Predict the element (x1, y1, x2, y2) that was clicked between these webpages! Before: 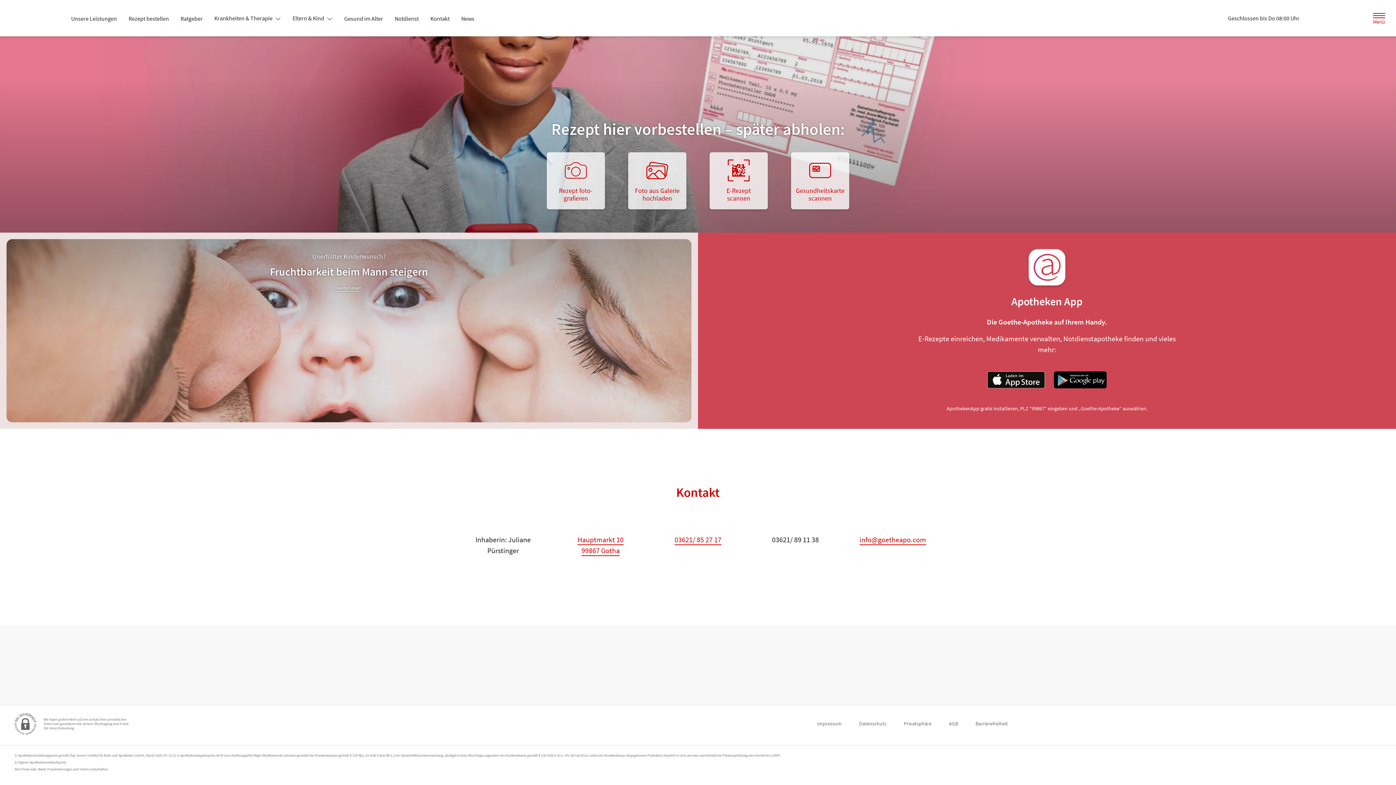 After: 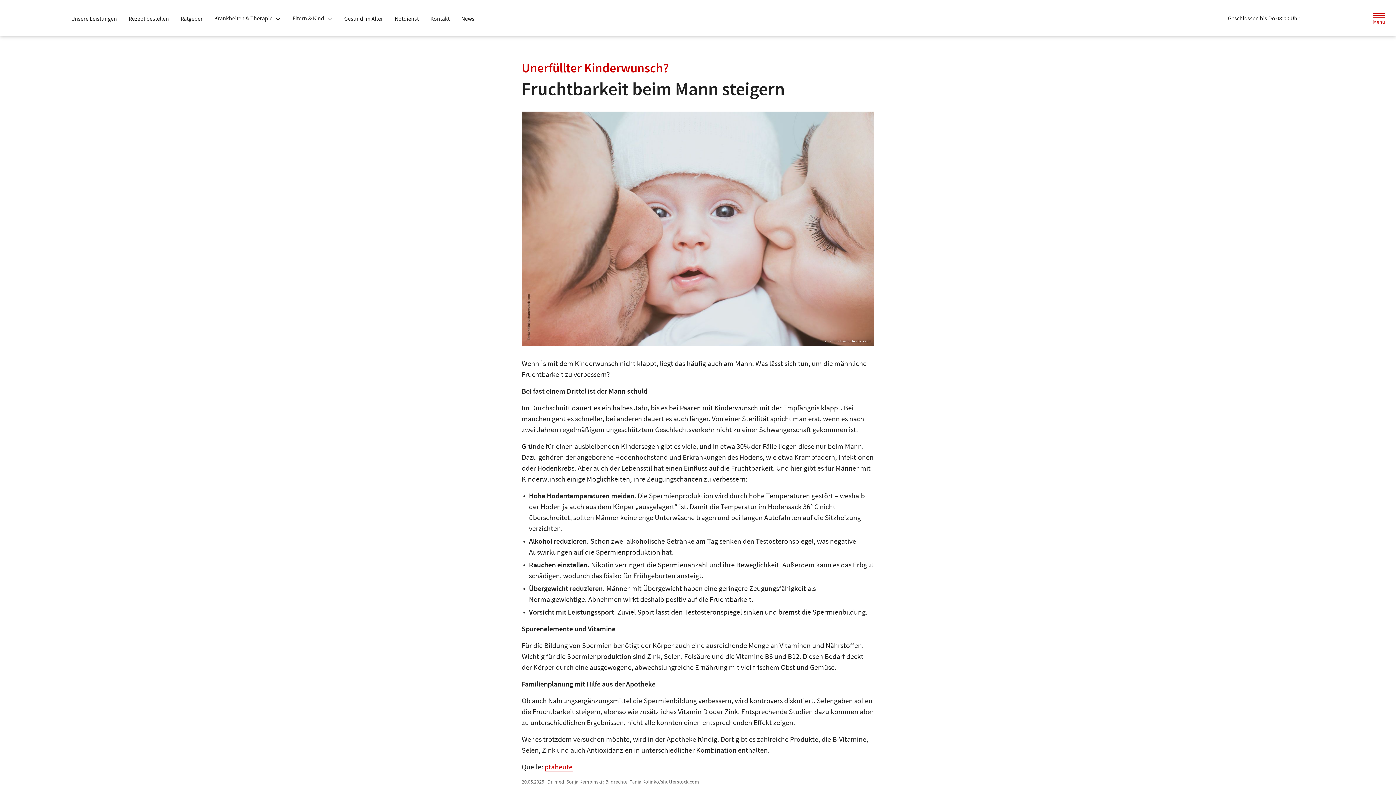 Action: label: News bbox: (455, 12, 480, 25)